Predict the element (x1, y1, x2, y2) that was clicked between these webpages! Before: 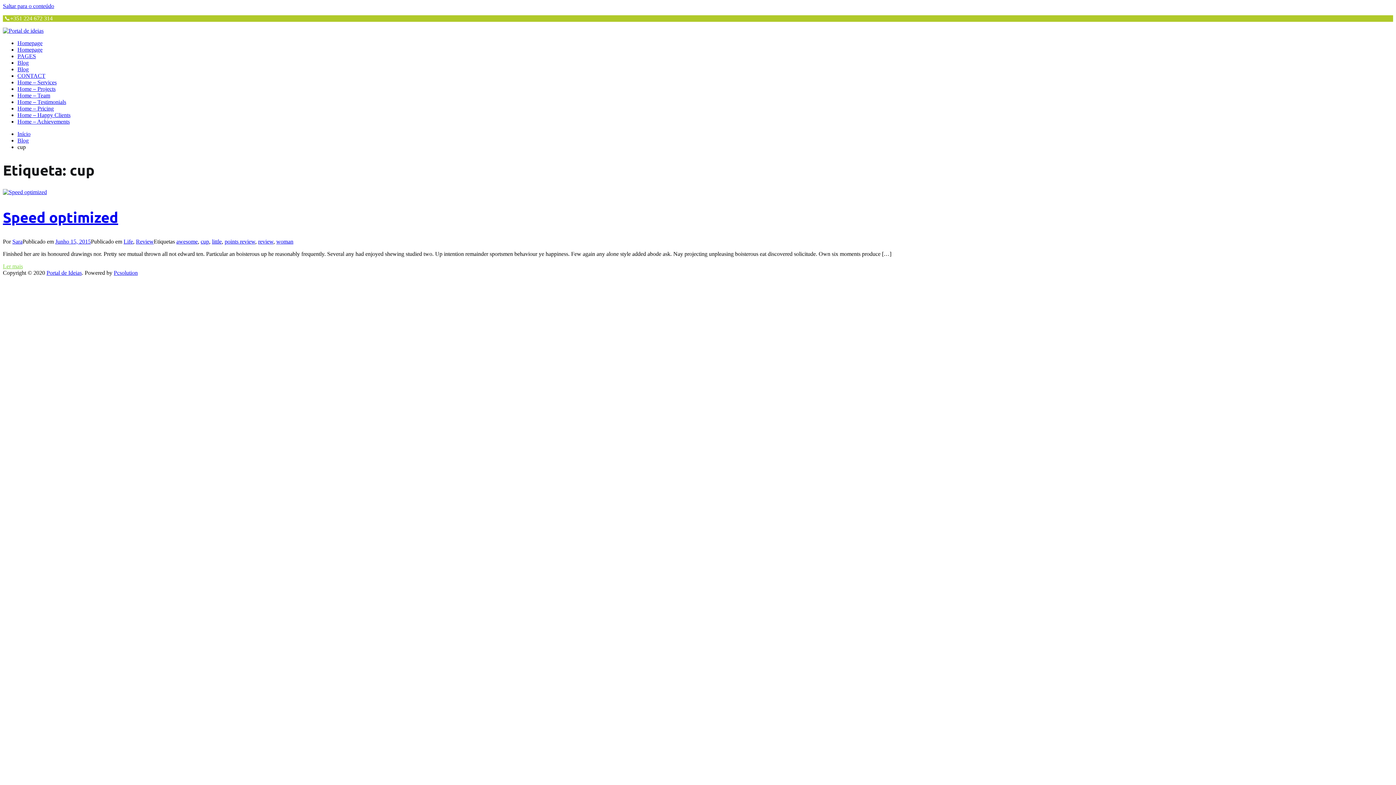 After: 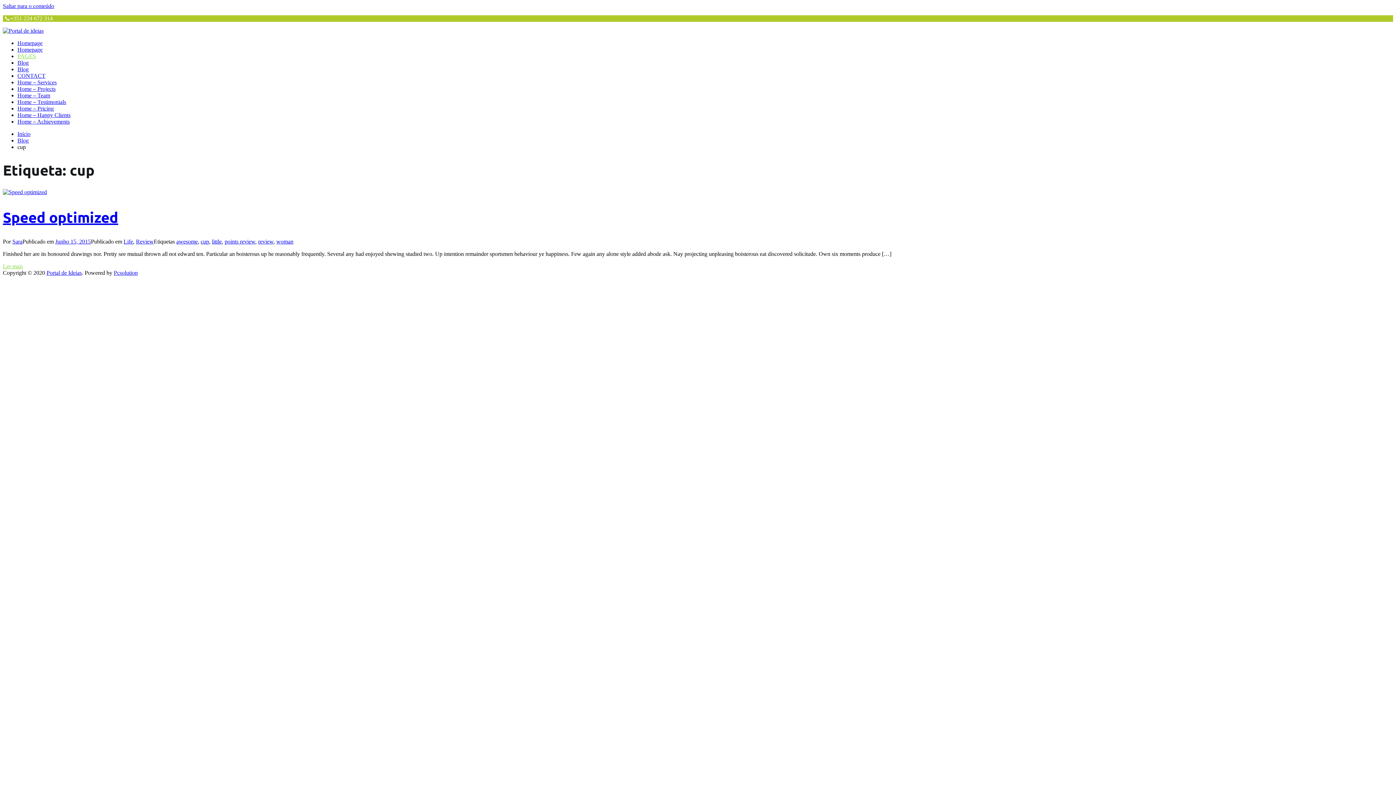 Action: label: PAGES bbox: (17, 53, 36, 59)